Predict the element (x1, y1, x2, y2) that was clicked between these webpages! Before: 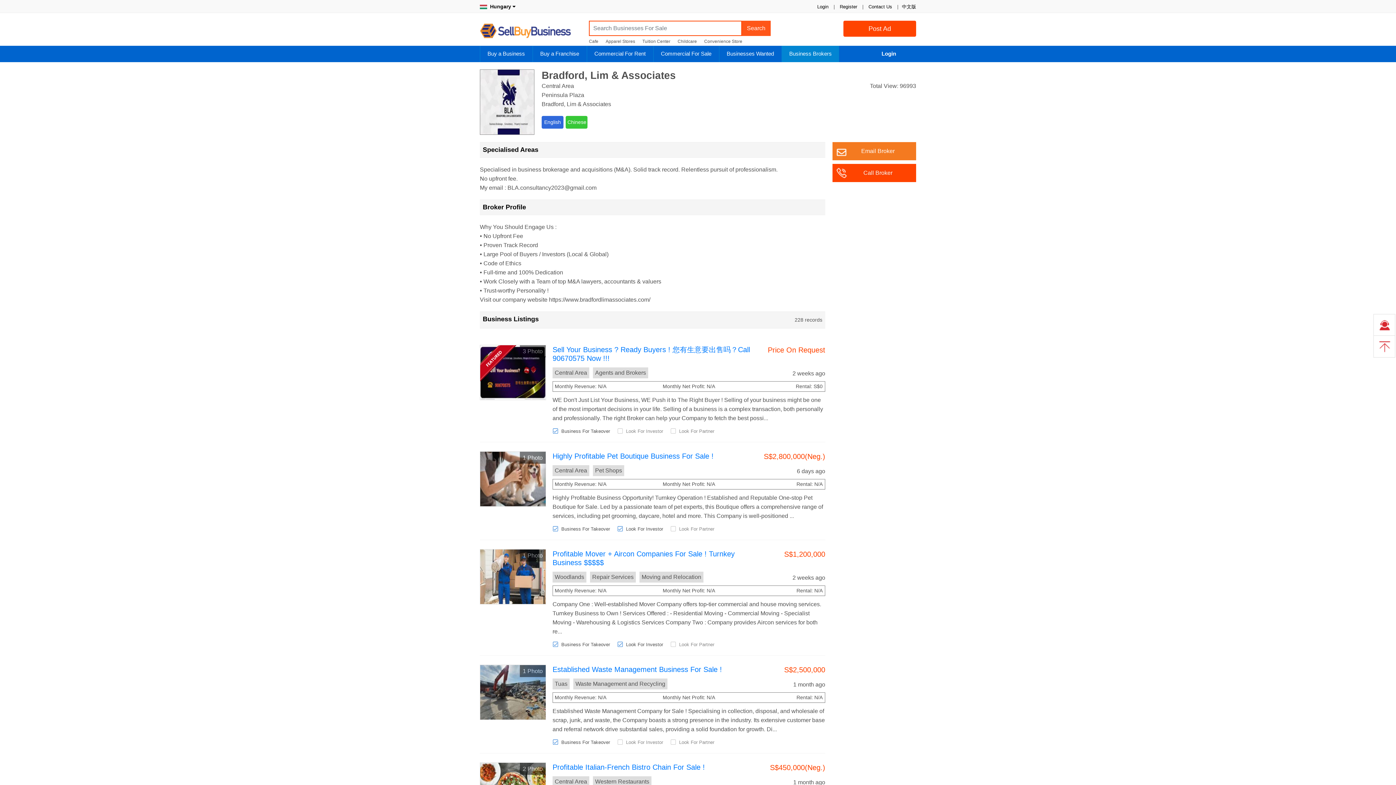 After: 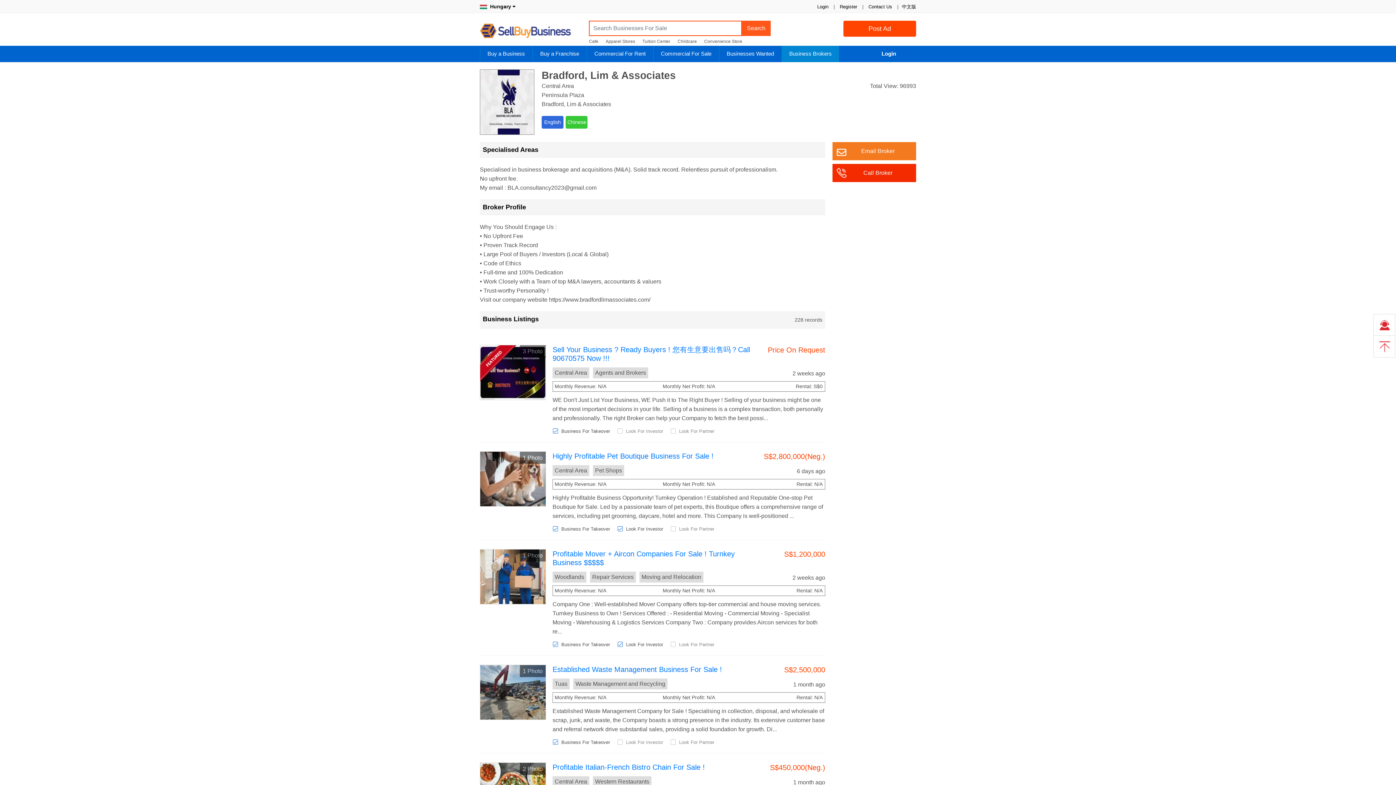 Action: label: Call Broker bbox: (860, 169, 892, 176)